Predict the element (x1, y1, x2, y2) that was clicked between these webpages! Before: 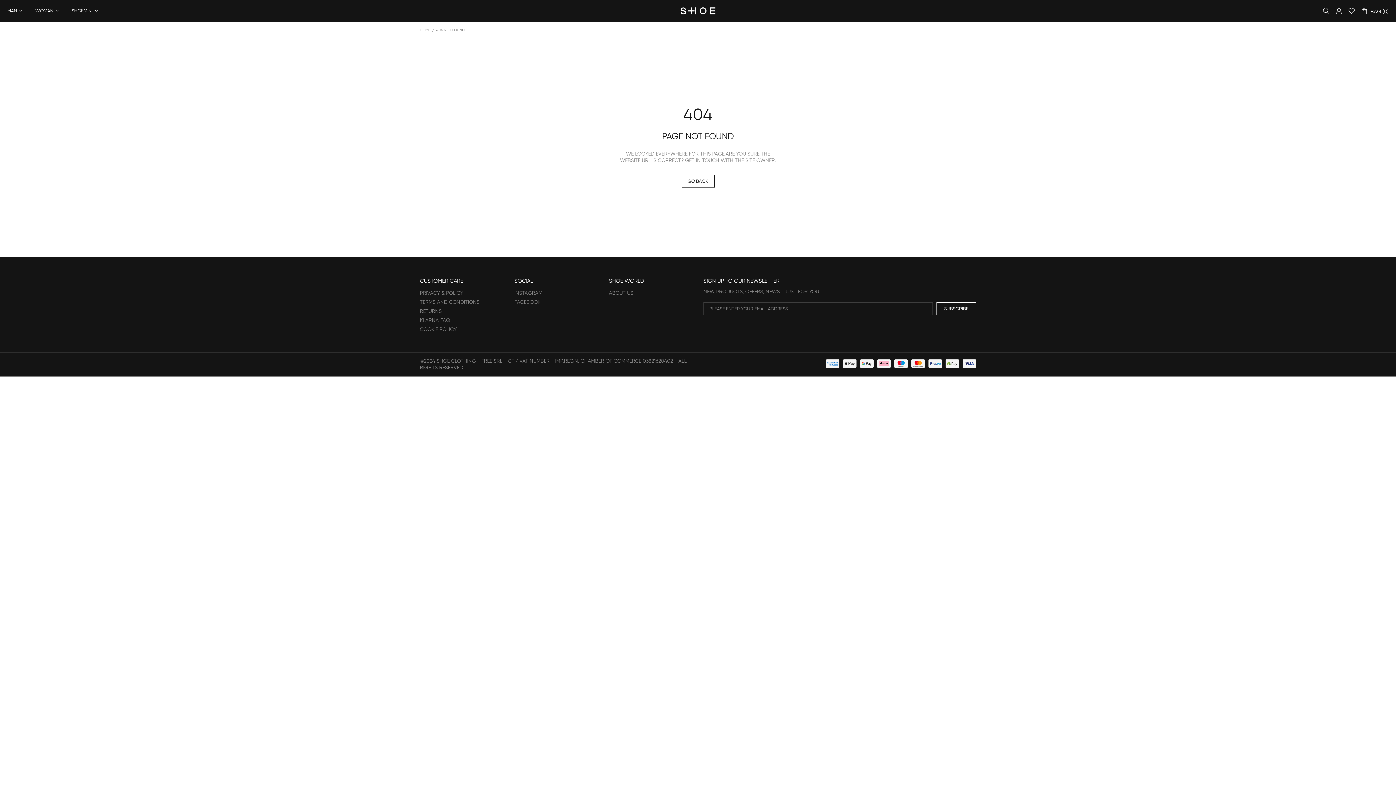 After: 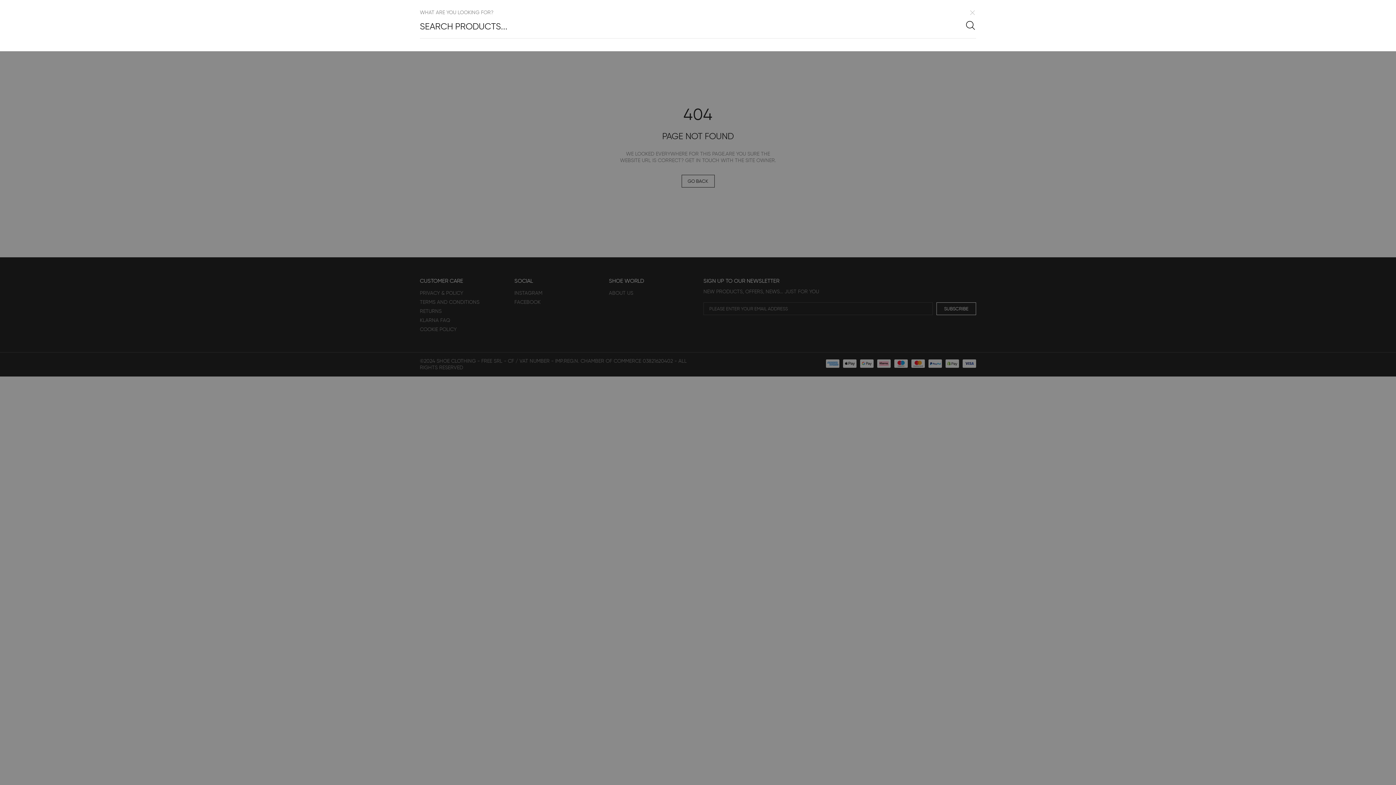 Action: bbox: (1322, 7, 1330, 14)